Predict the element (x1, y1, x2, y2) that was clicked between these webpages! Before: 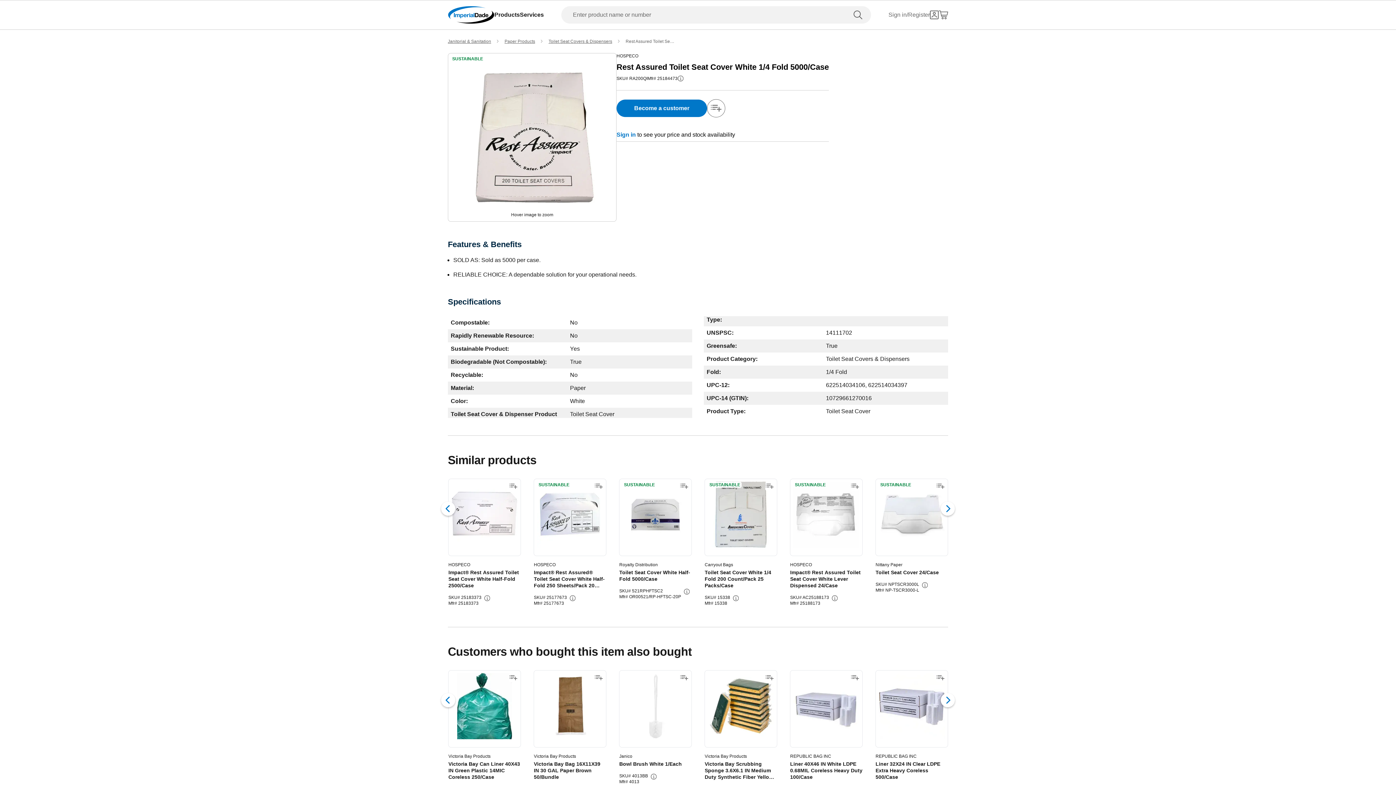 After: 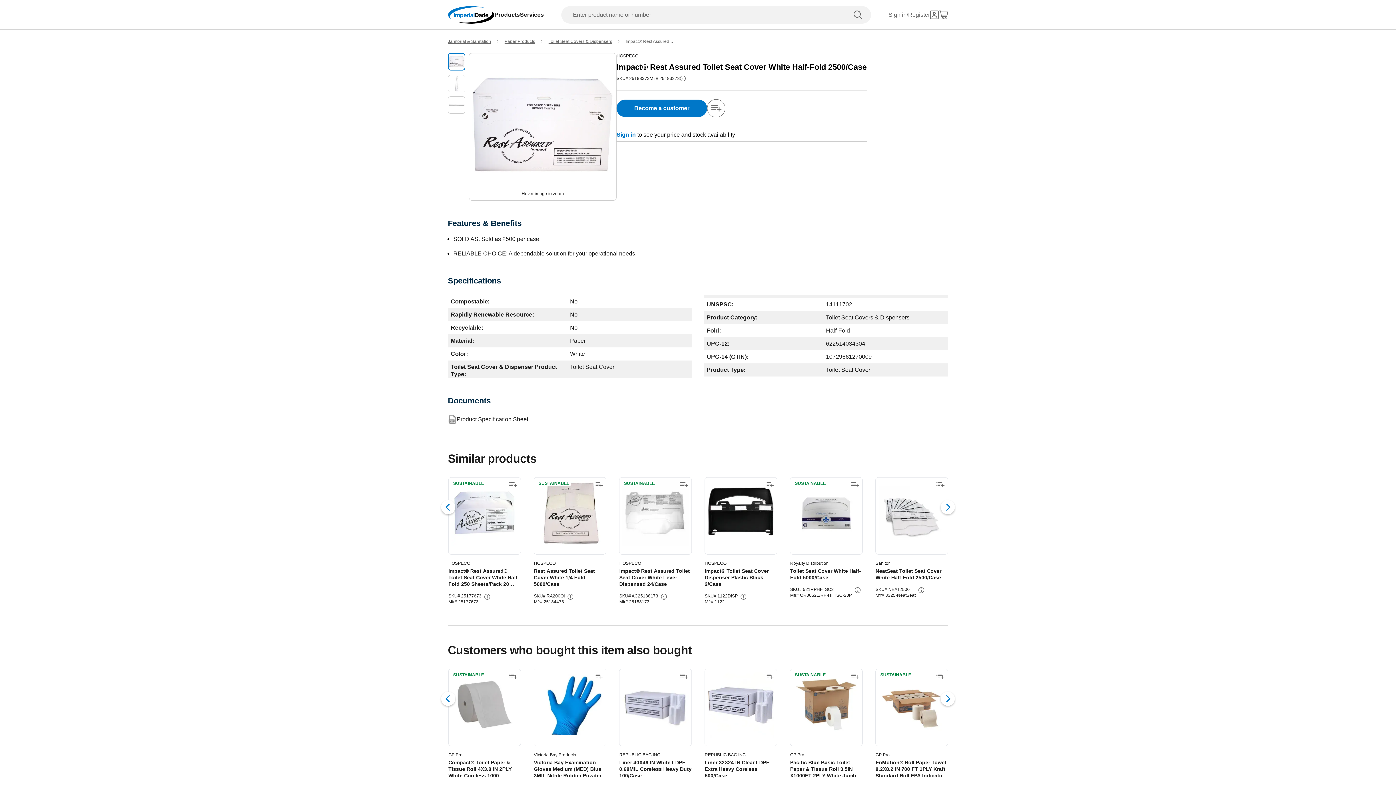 Action: bbox: (451, 481, 517, 547)